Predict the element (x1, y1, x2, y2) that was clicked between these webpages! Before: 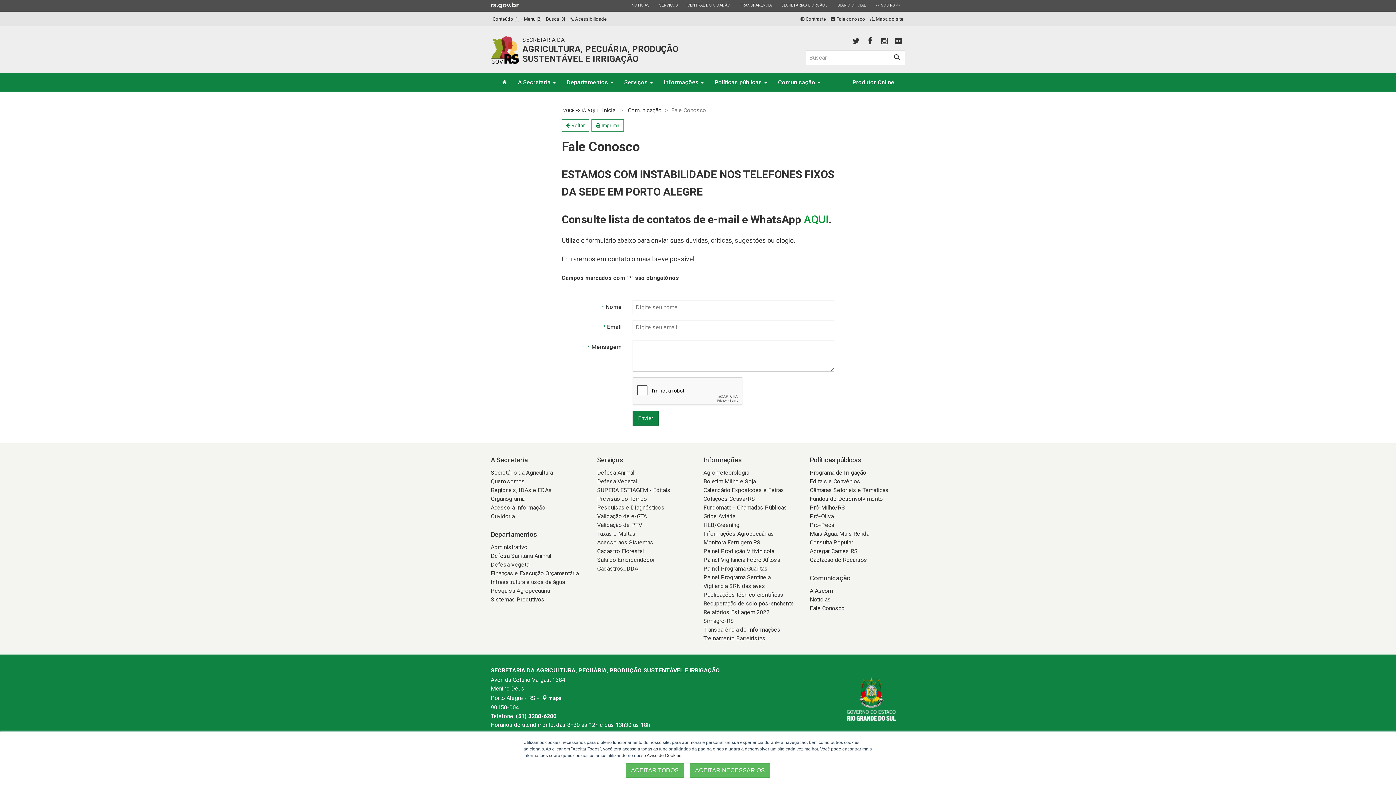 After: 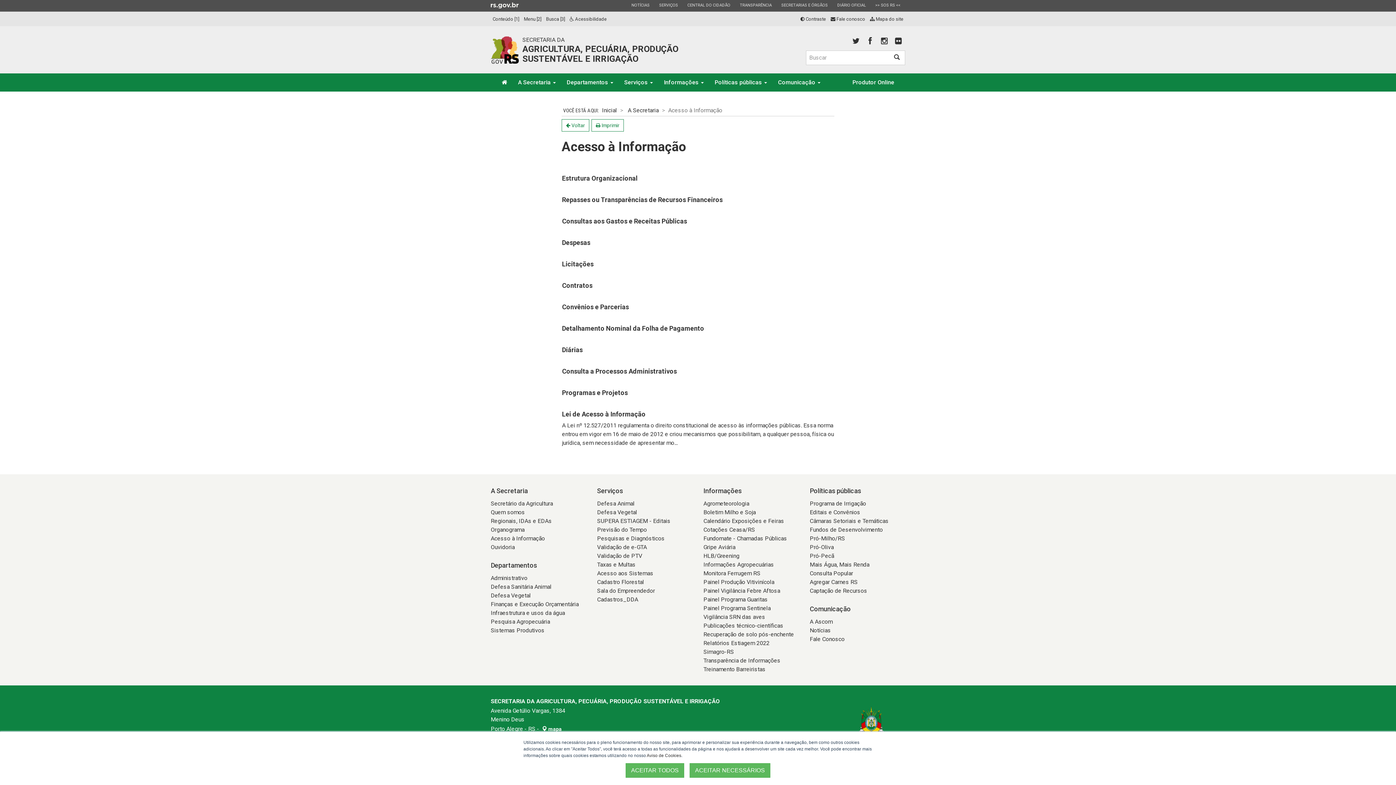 Action: label: Acesso à Informação bbox: (490, 504, 545, 511)